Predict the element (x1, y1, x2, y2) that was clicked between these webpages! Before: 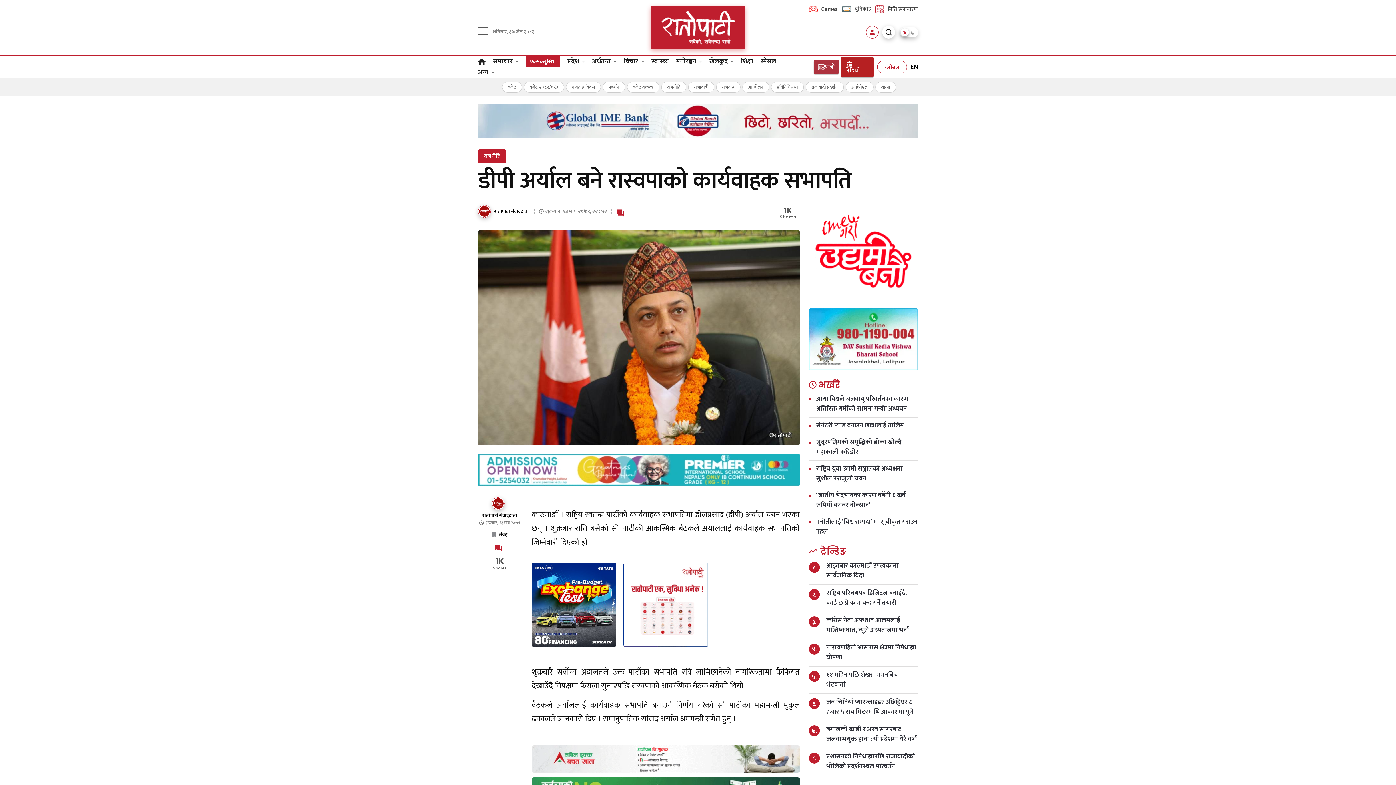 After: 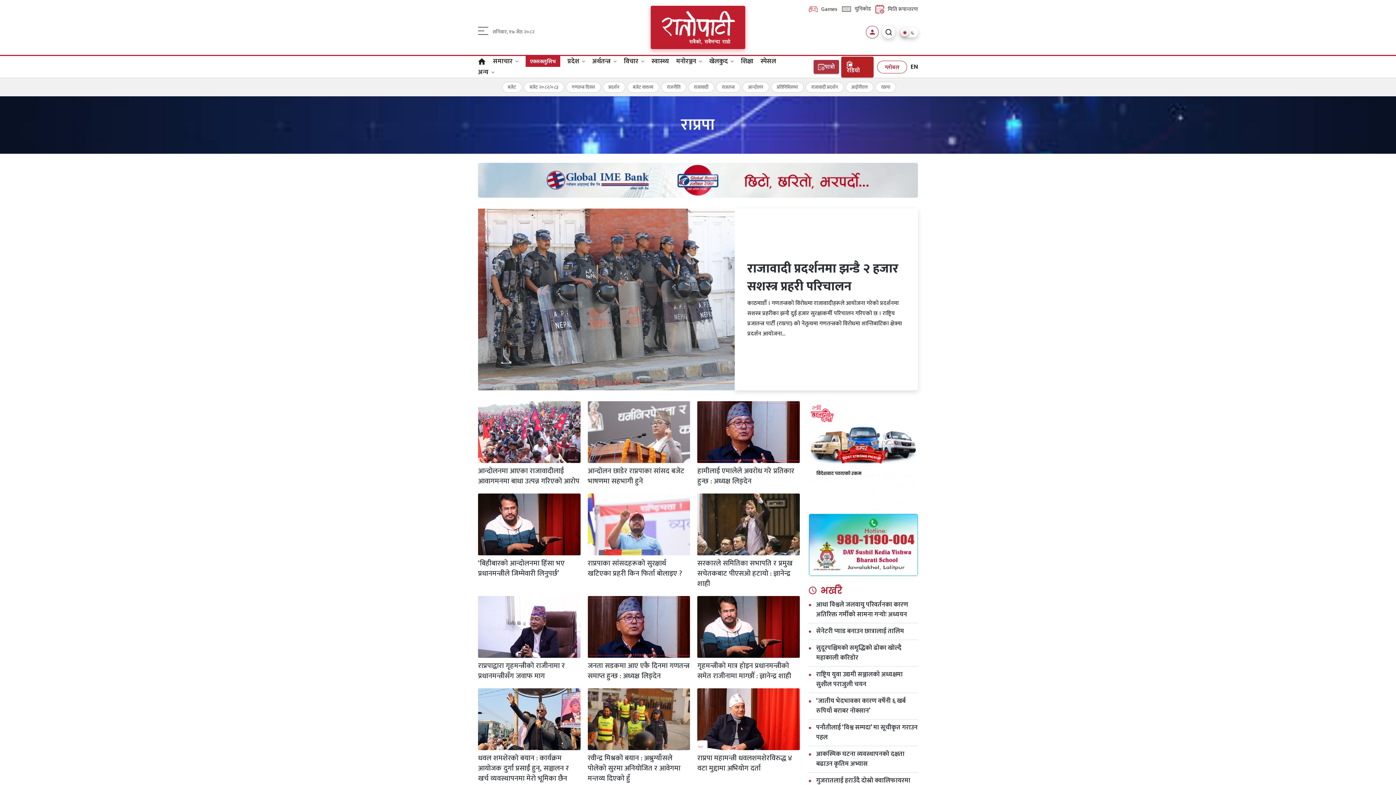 Action: bbox: (875, 81, 896, 92) label: राप्रपा